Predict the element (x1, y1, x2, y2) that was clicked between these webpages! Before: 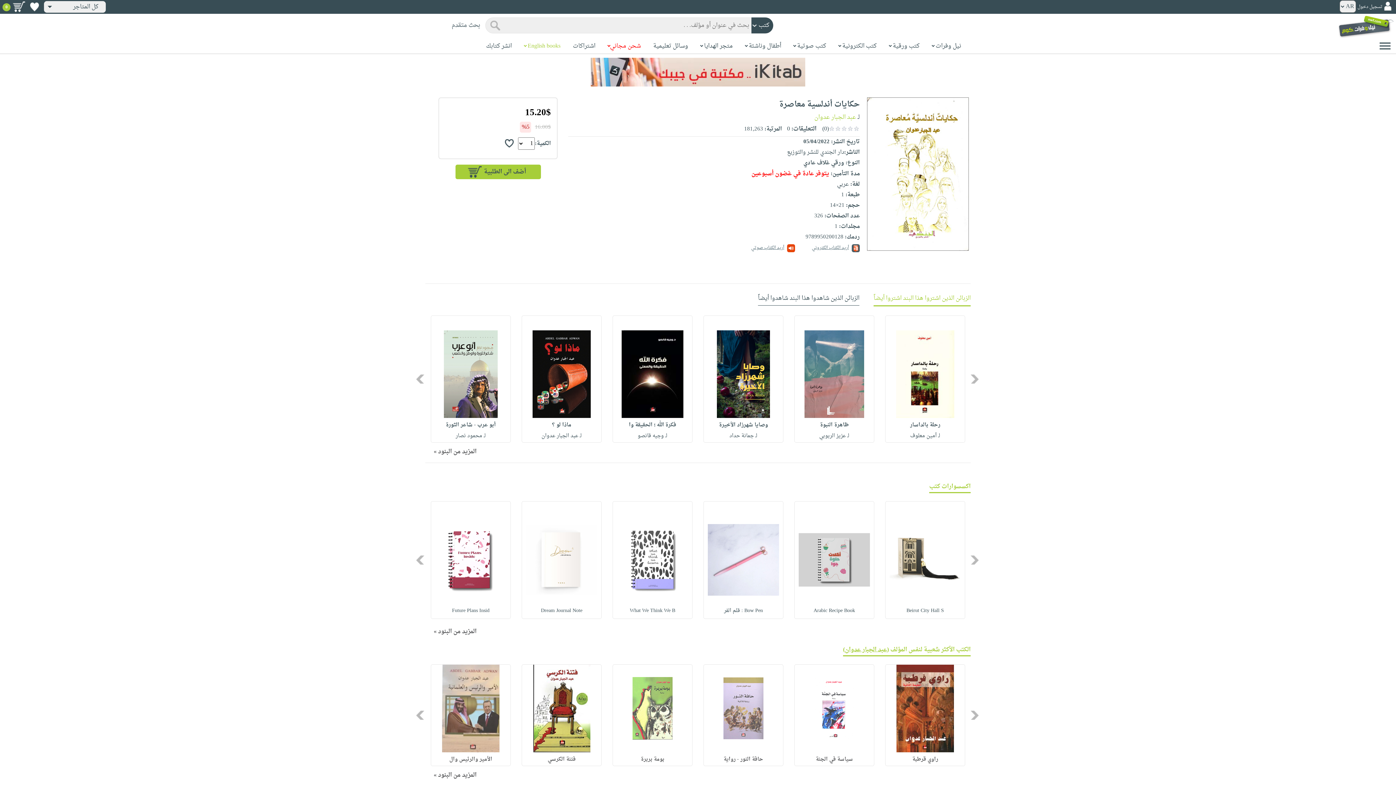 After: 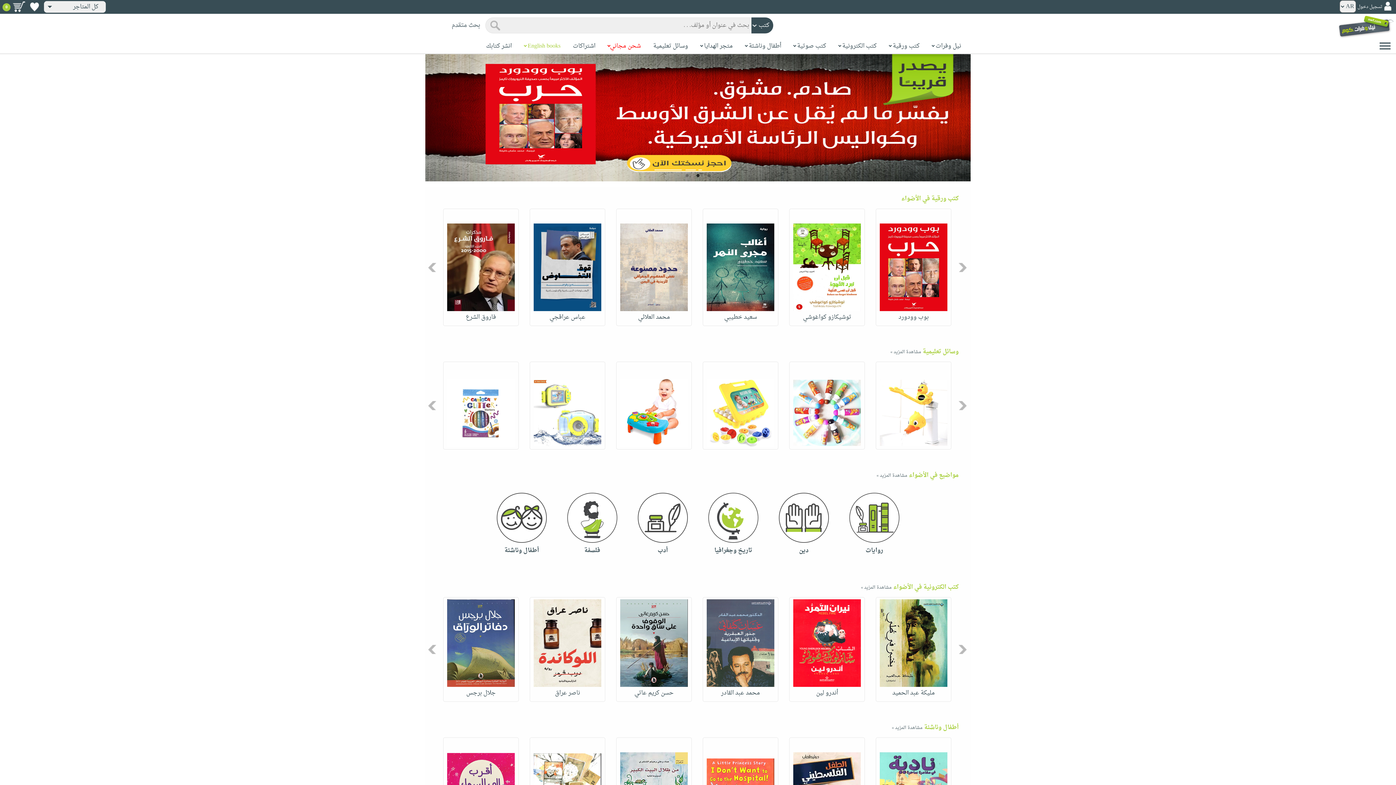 Action: bbox: (1334, 22, 1396, 32)